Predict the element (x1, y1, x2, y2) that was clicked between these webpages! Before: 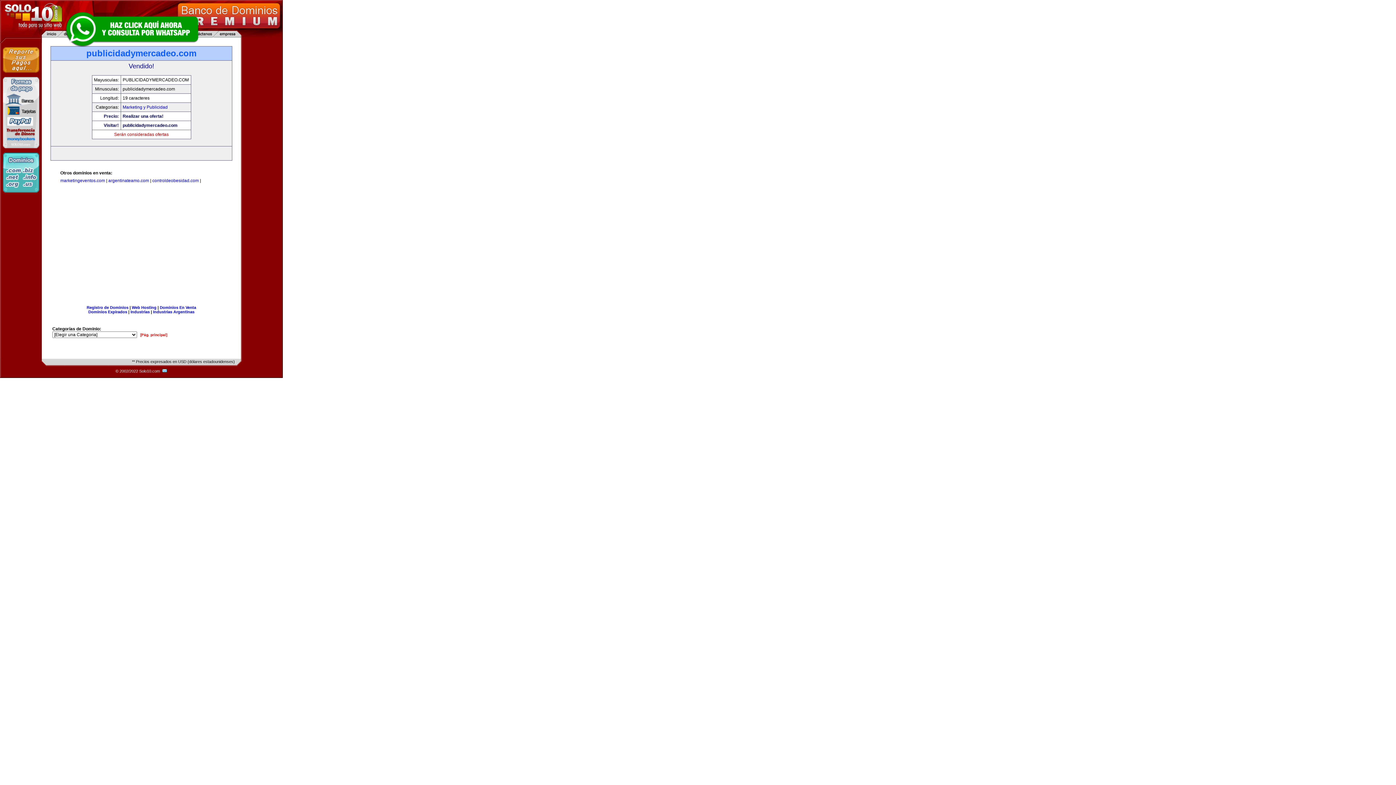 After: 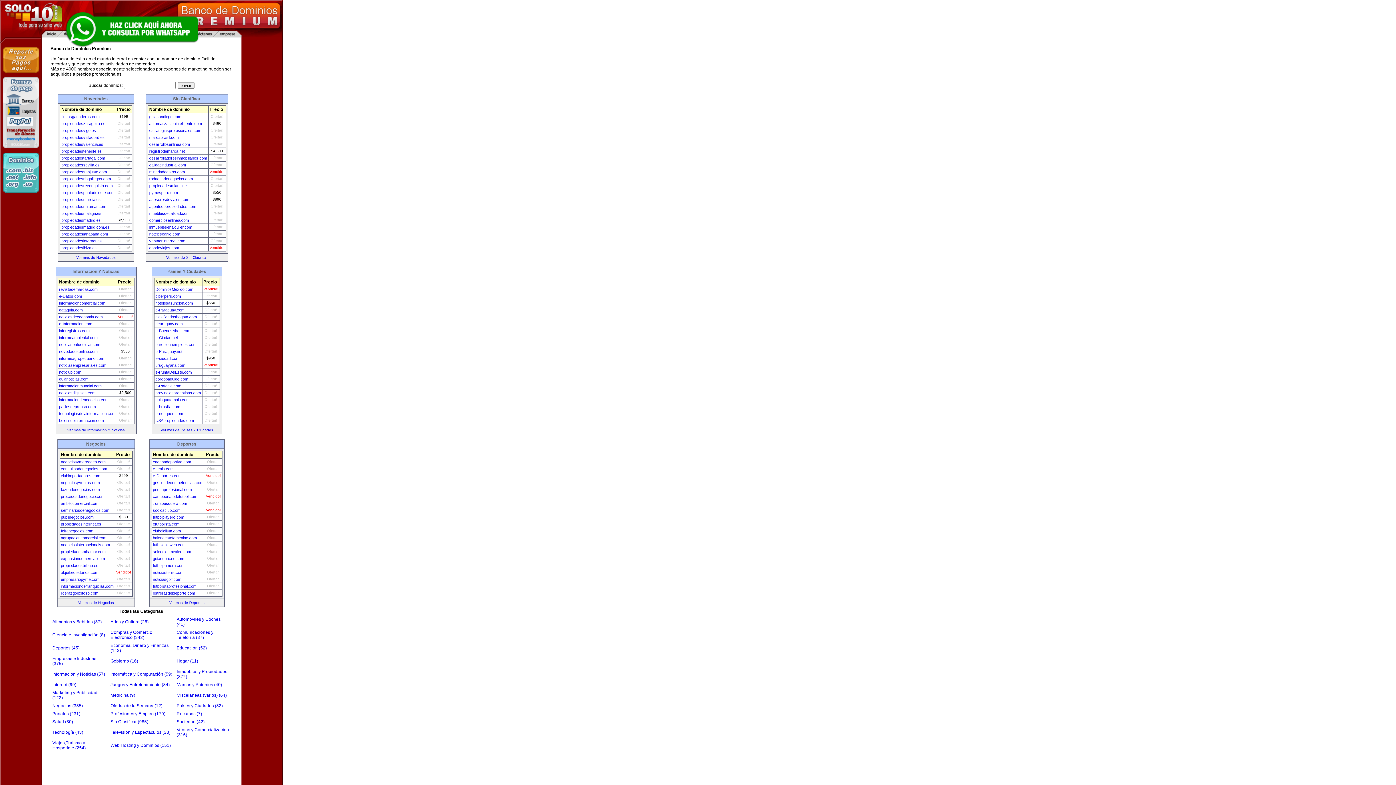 Action: label: [Pág. principal] bbox: (140, 333, 167, 337)